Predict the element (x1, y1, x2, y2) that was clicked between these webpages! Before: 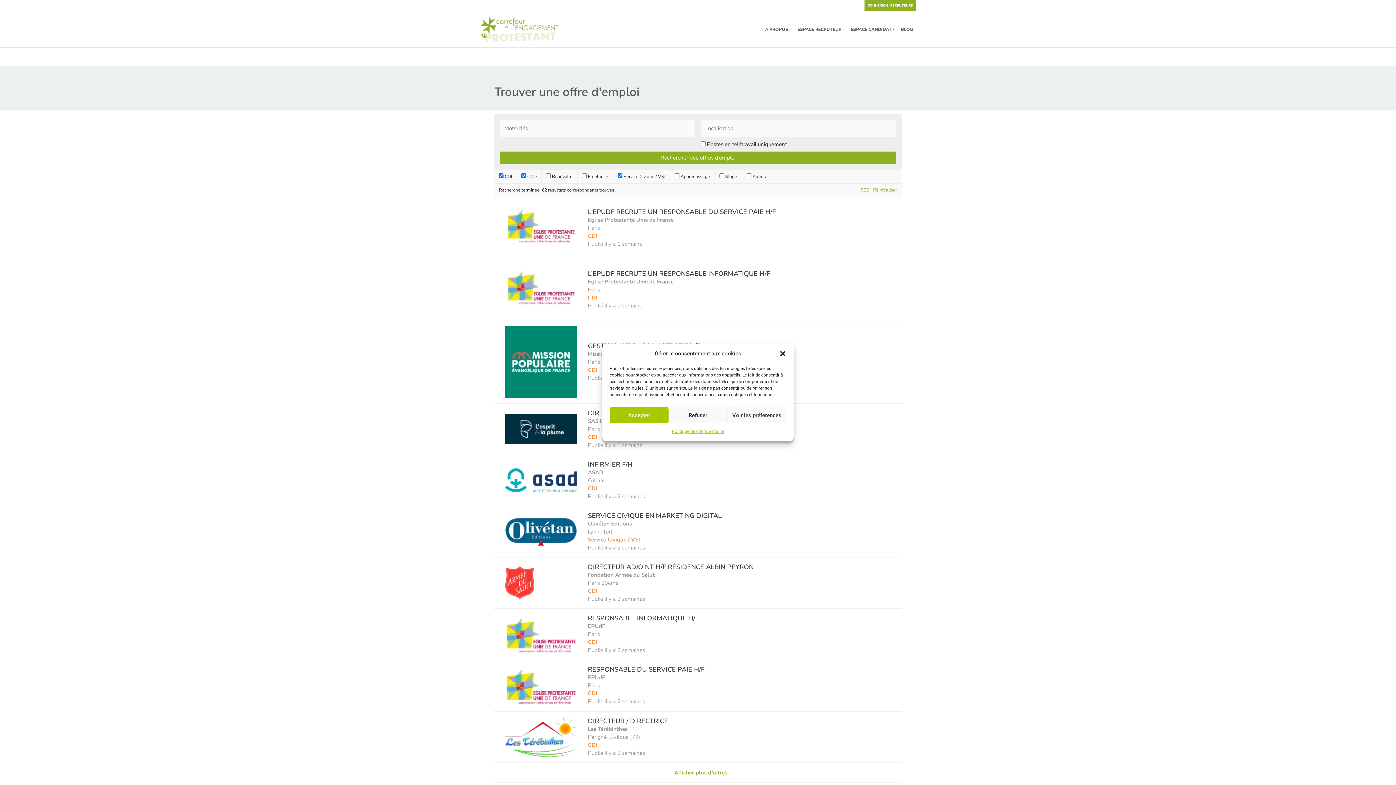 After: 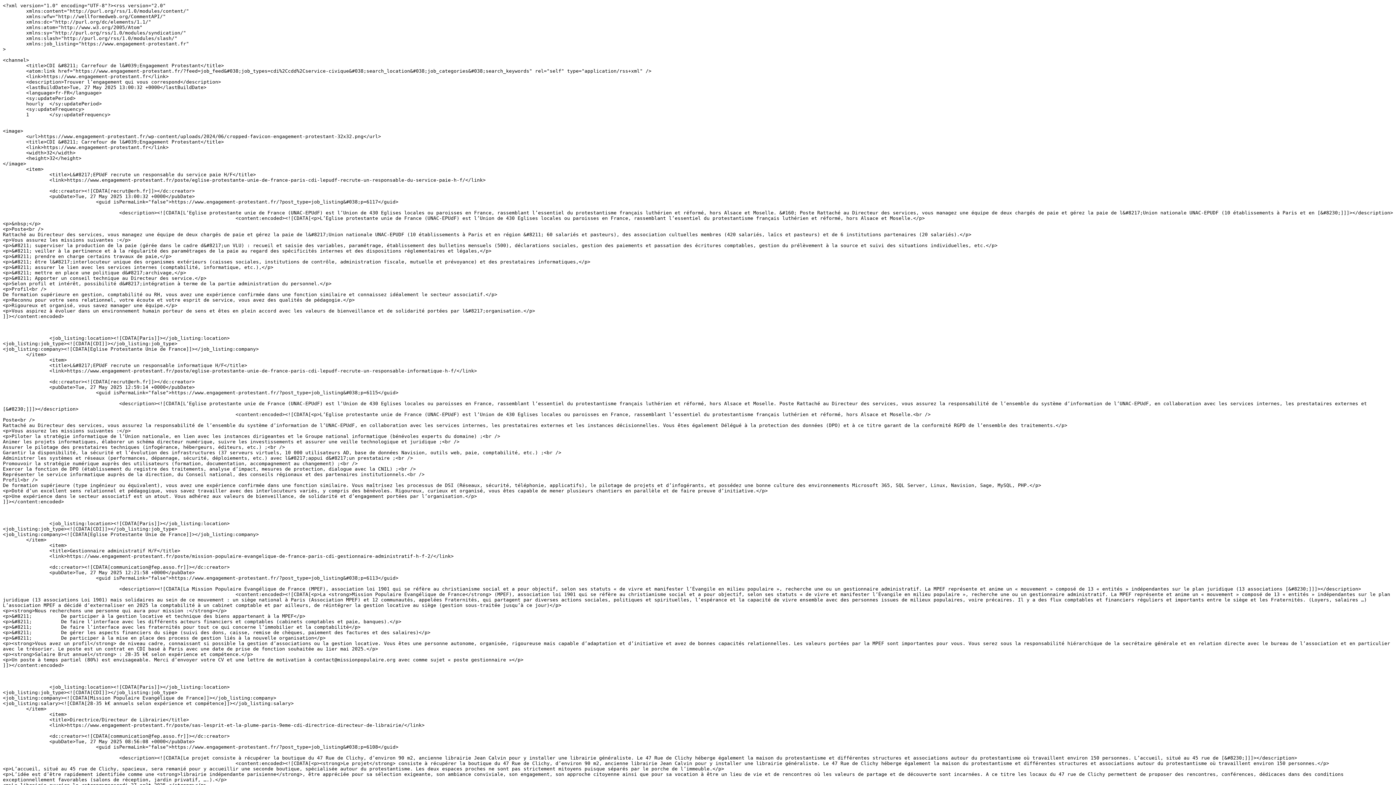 Action: bbox: (857, 185, 869, 194) label: RSS